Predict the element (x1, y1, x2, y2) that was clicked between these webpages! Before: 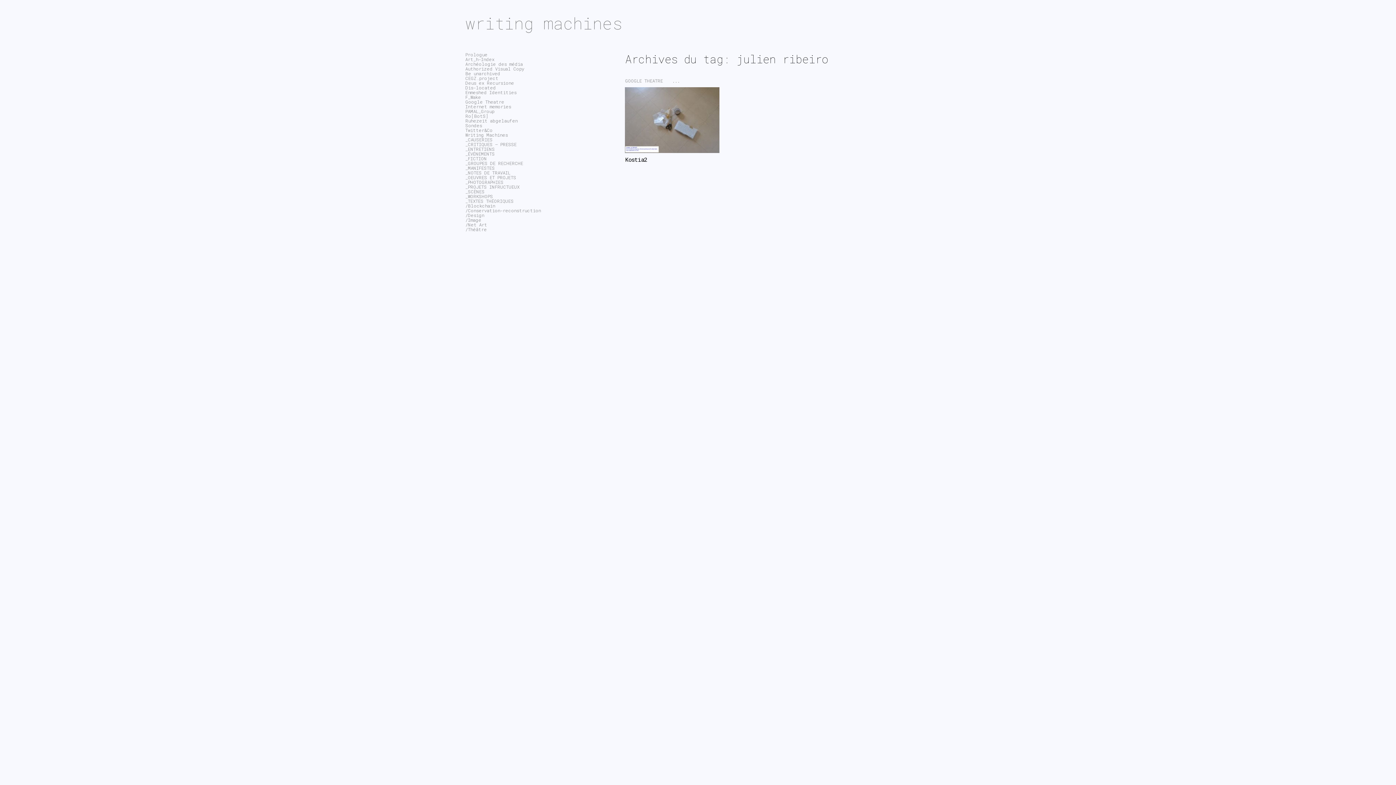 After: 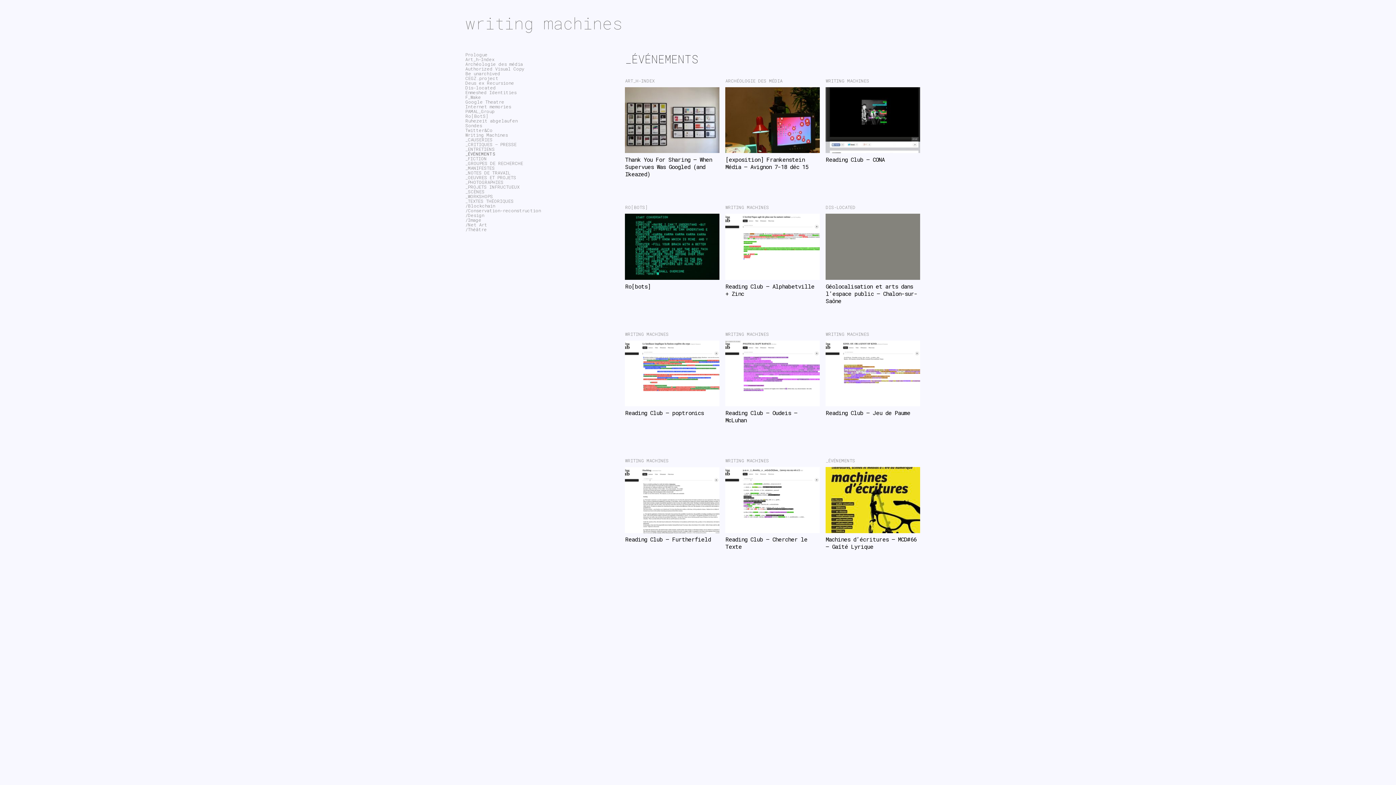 Action: bbox: (465, 151, 494, 156) label: _ÉVÉNEMENTS